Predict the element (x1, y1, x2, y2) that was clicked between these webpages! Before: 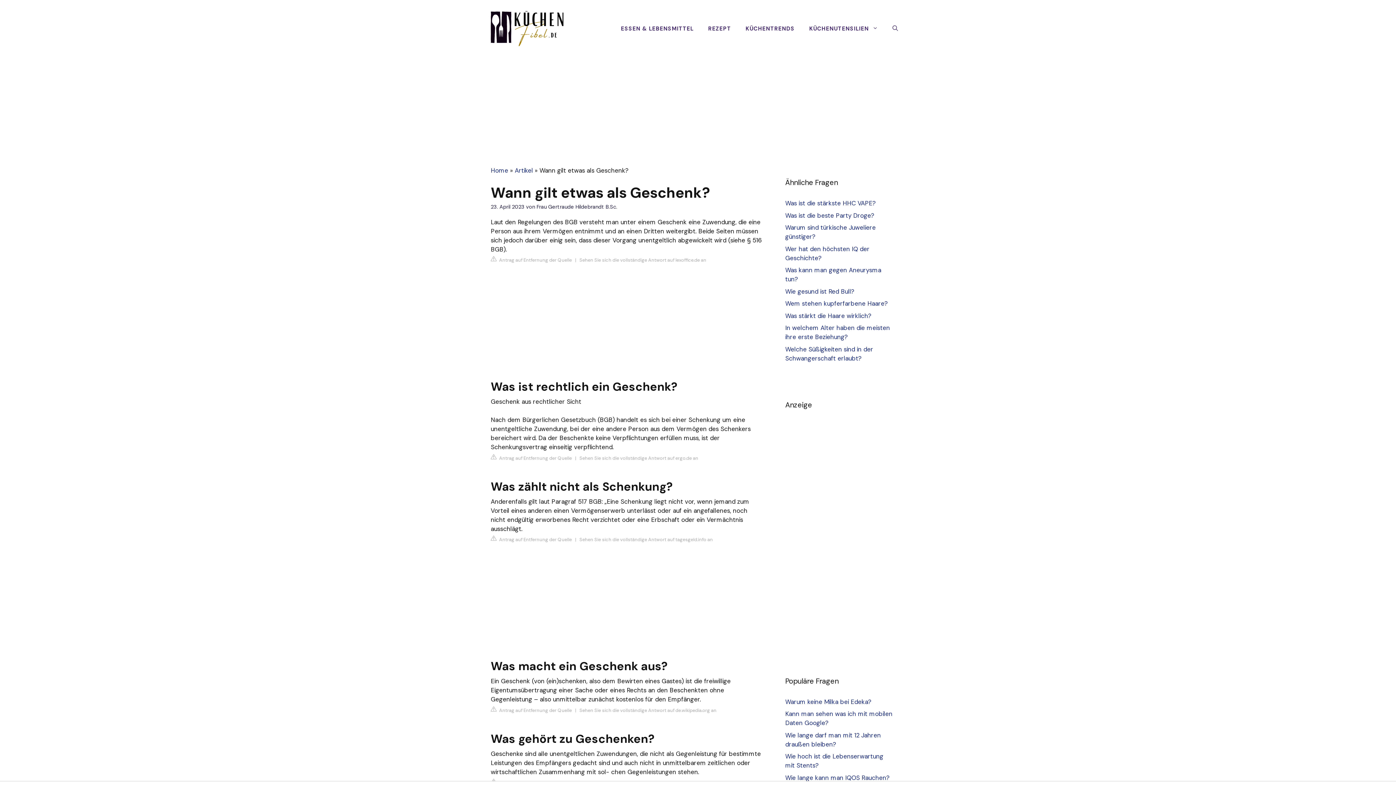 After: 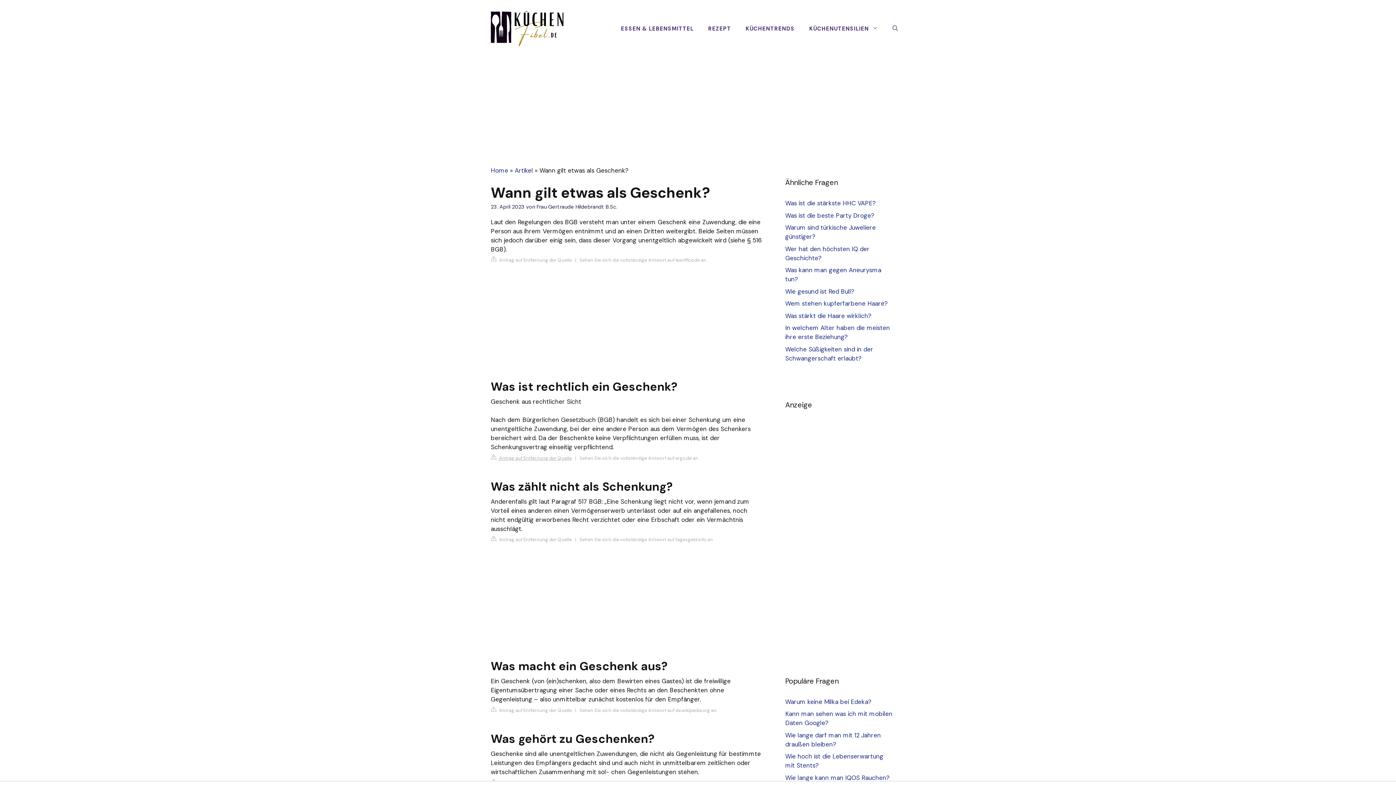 Action: label:  Antrag auf Entfernung der Quelle bbox: (490, 454, 572, 461)